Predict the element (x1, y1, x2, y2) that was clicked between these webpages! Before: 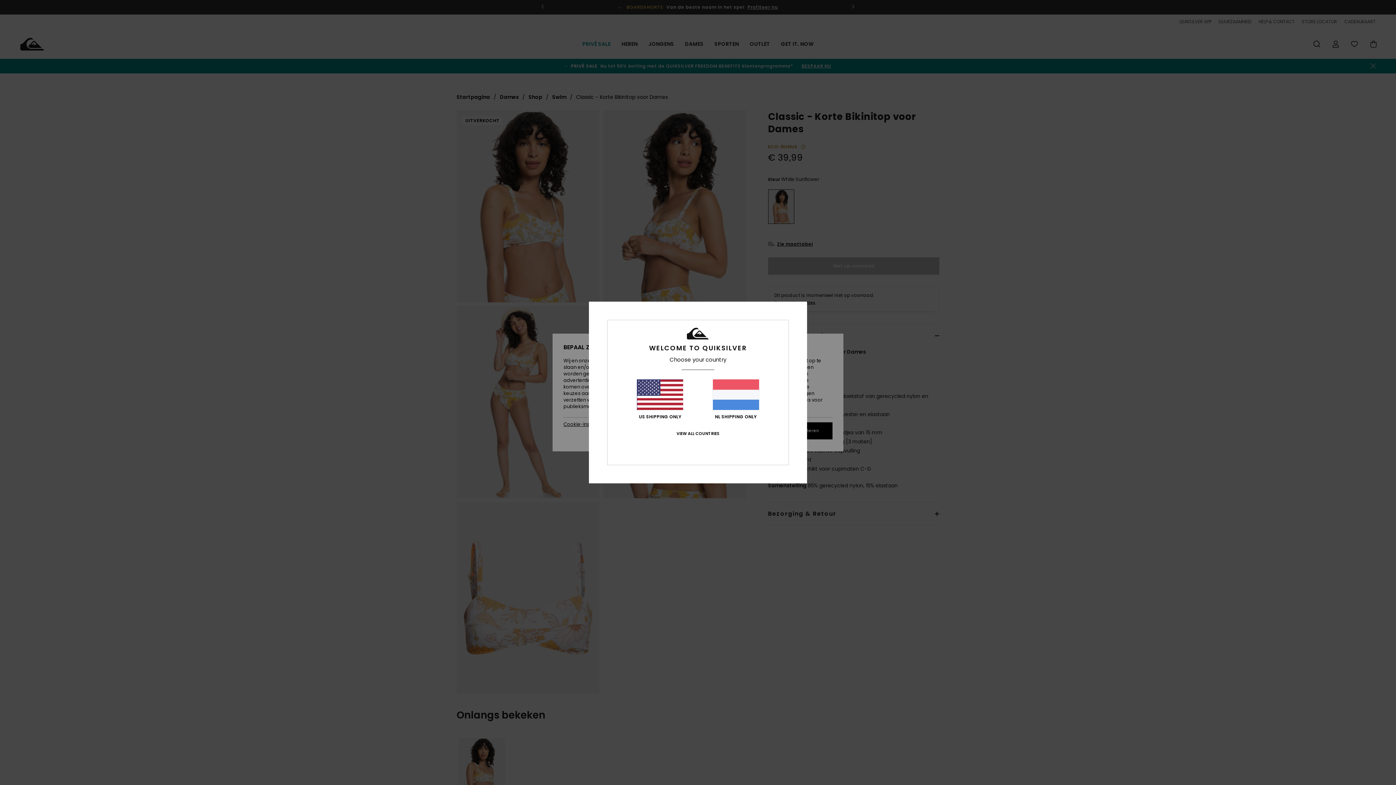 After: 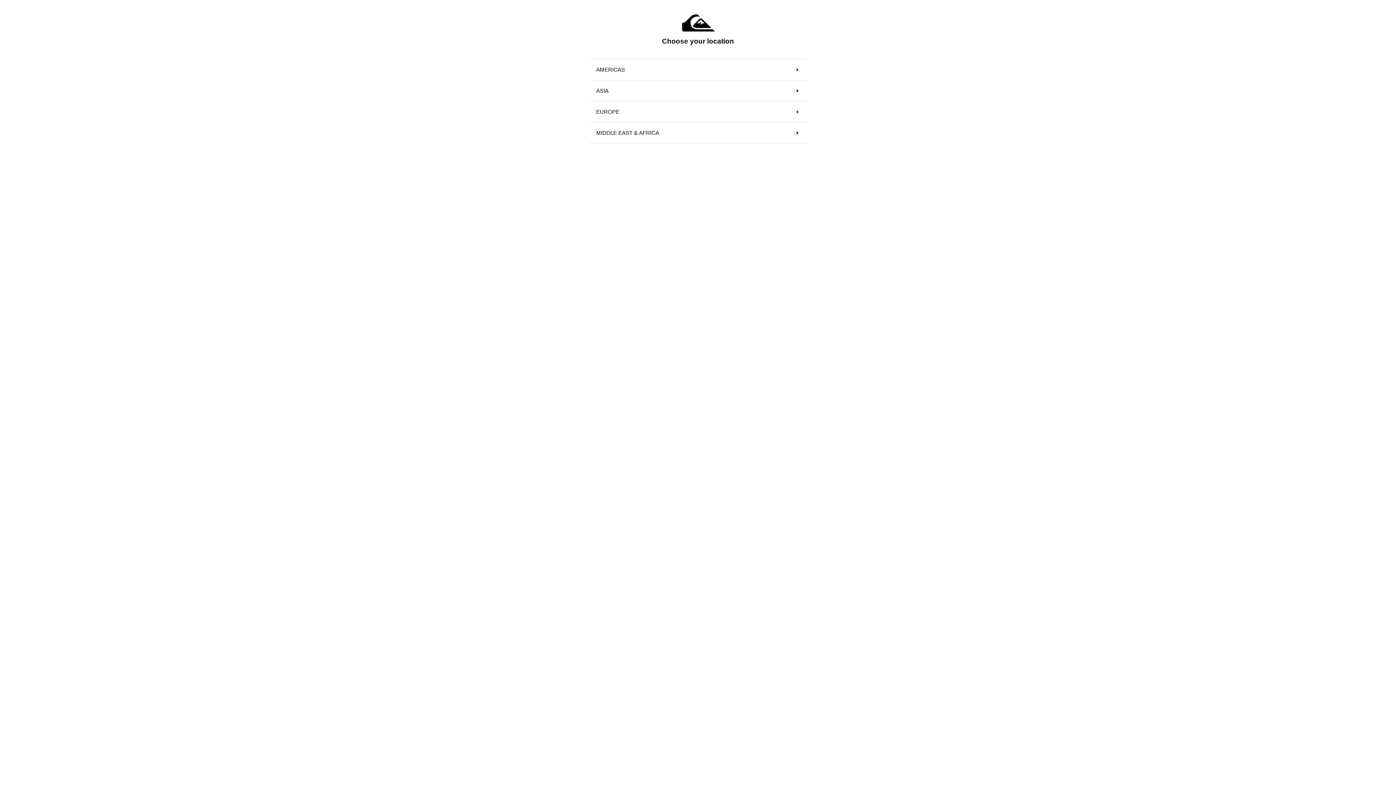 Action: bbox: (676, 431, 719, 436) label: VIEW ALL COUNTRIES